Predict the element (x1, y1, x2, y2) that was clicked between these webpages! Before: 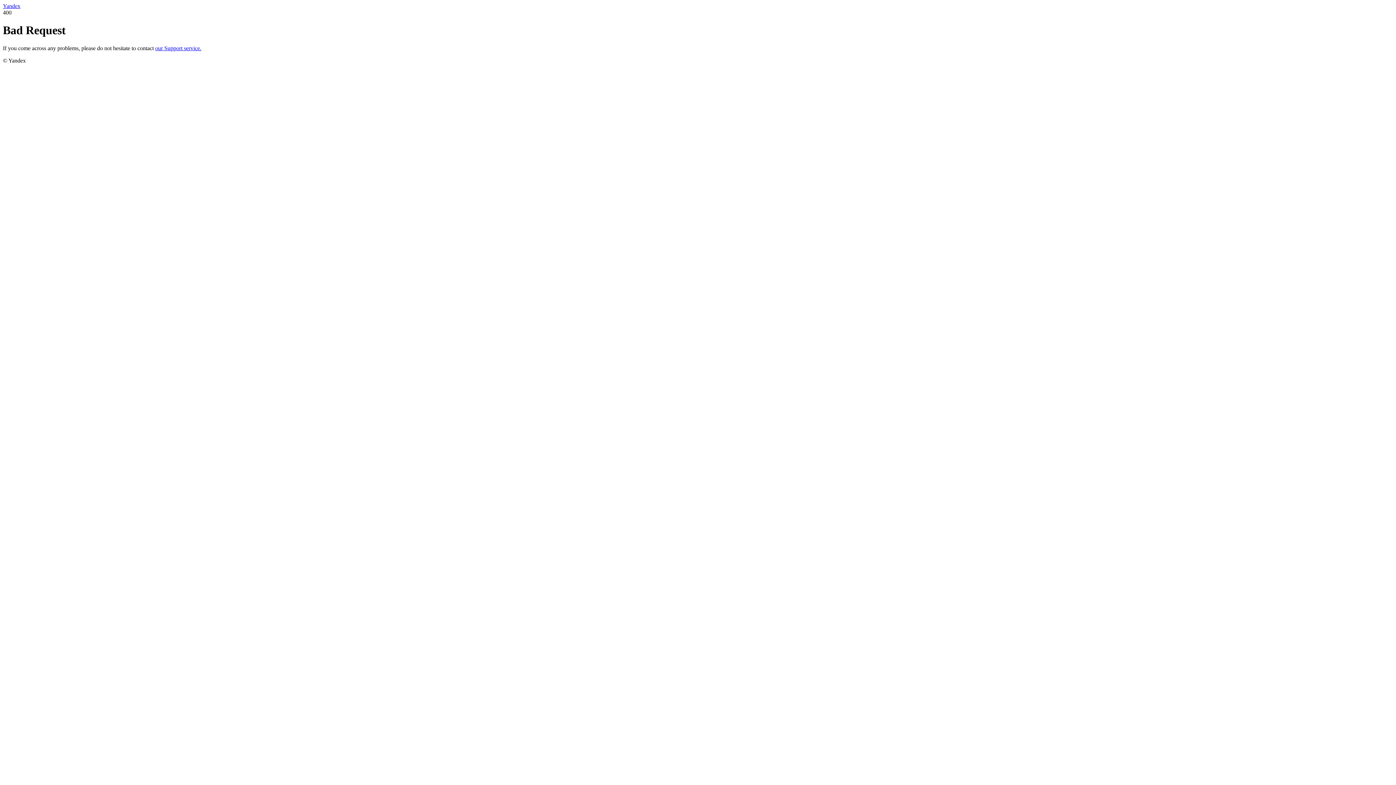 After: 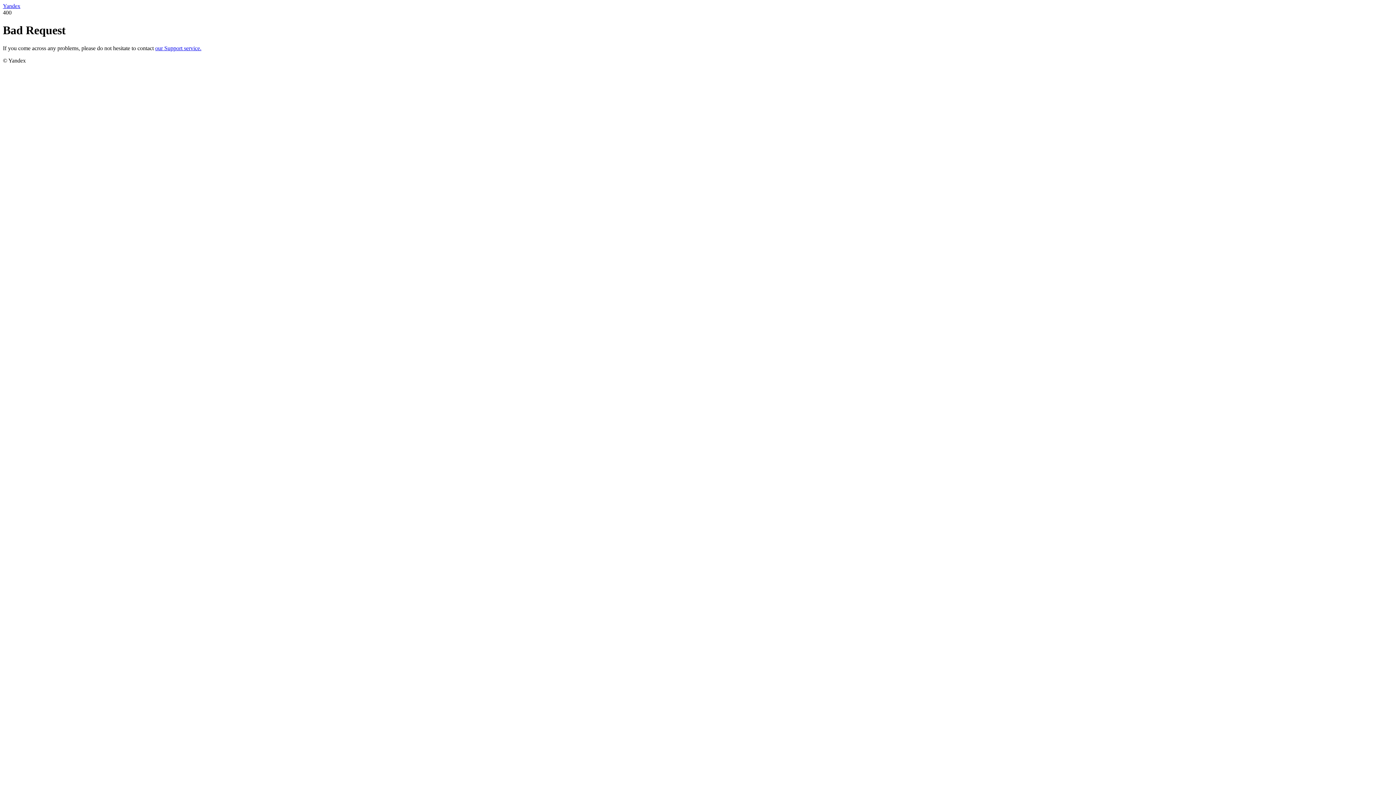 Action: label: our Support service. bbox: (155, 45, 201, 51)